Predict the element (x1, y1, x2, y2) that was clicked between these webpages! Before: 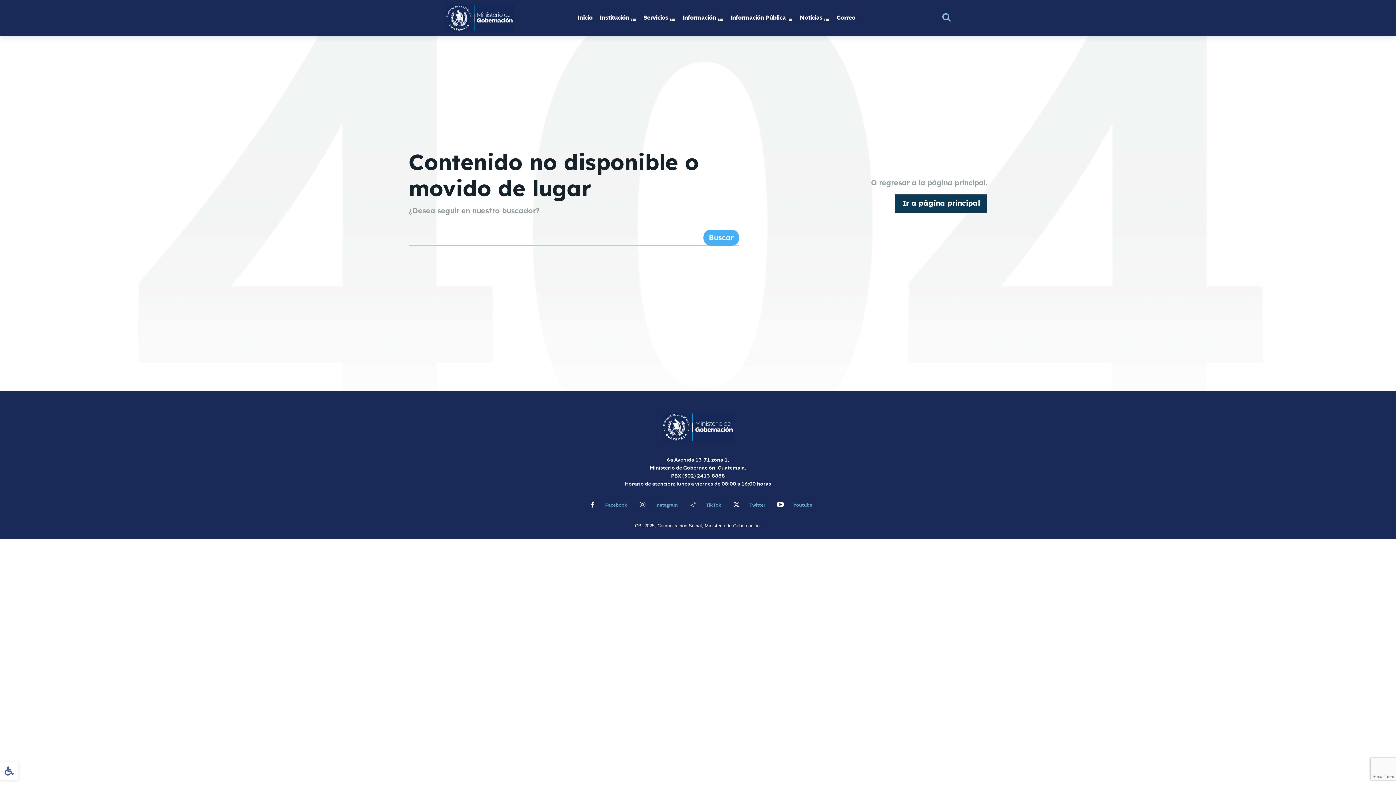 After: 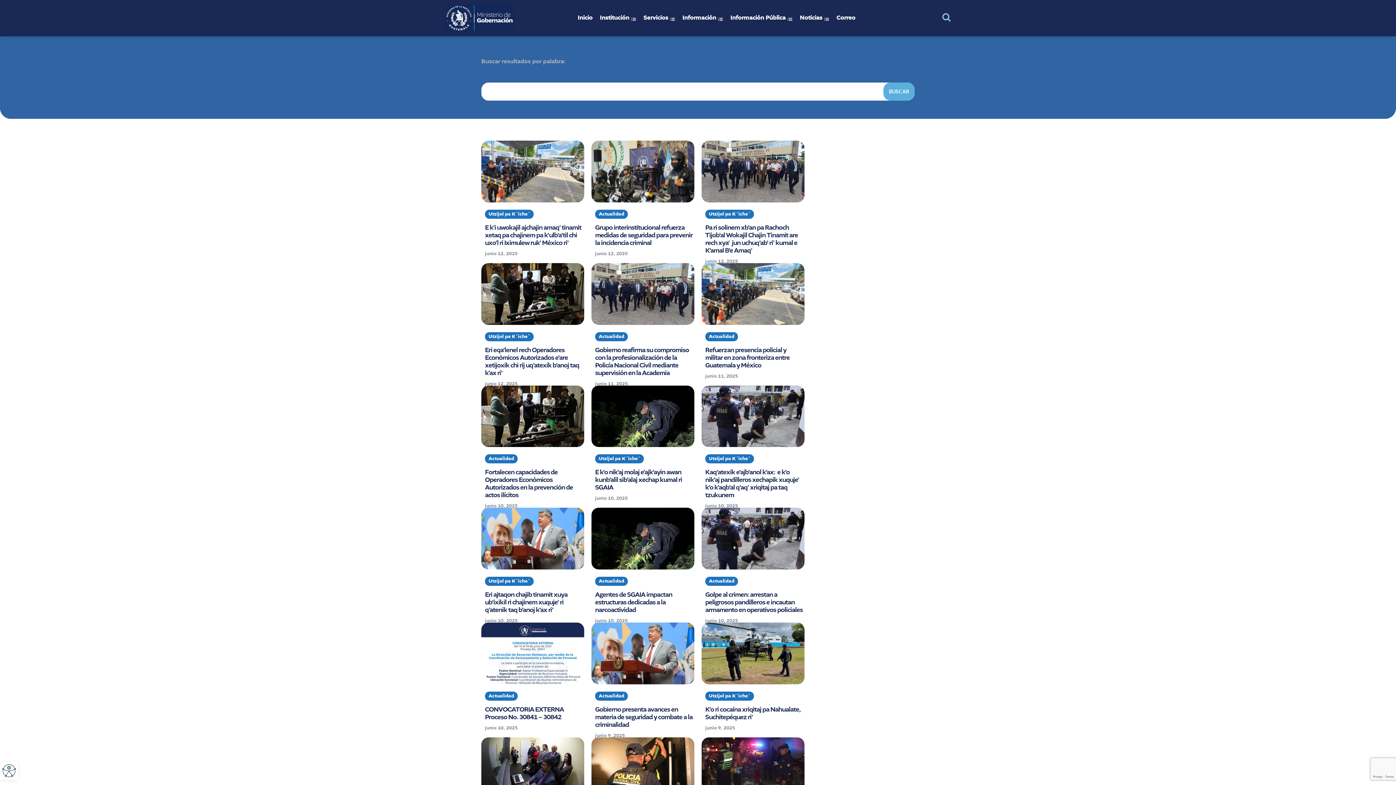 Action: bbox: (703, 229, 739, 245) label: Search